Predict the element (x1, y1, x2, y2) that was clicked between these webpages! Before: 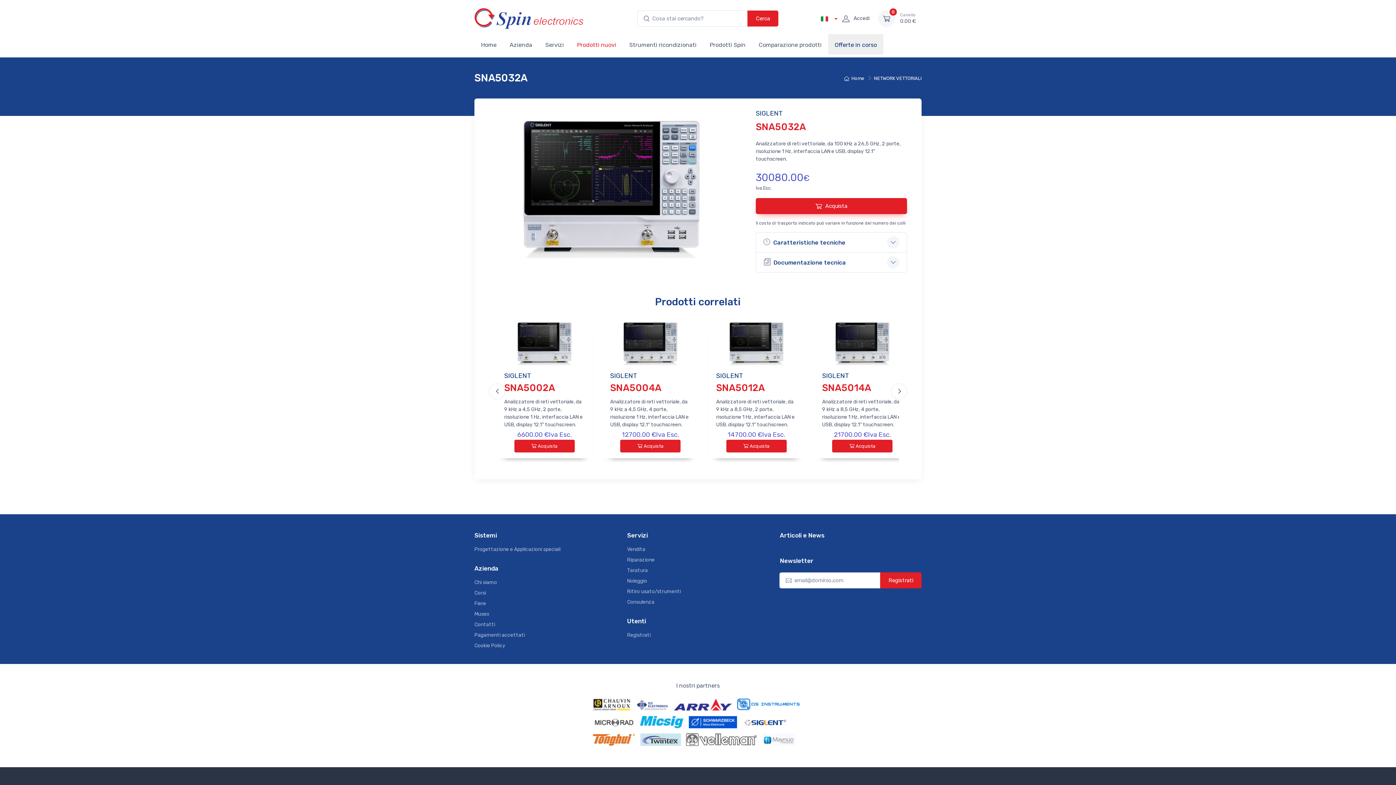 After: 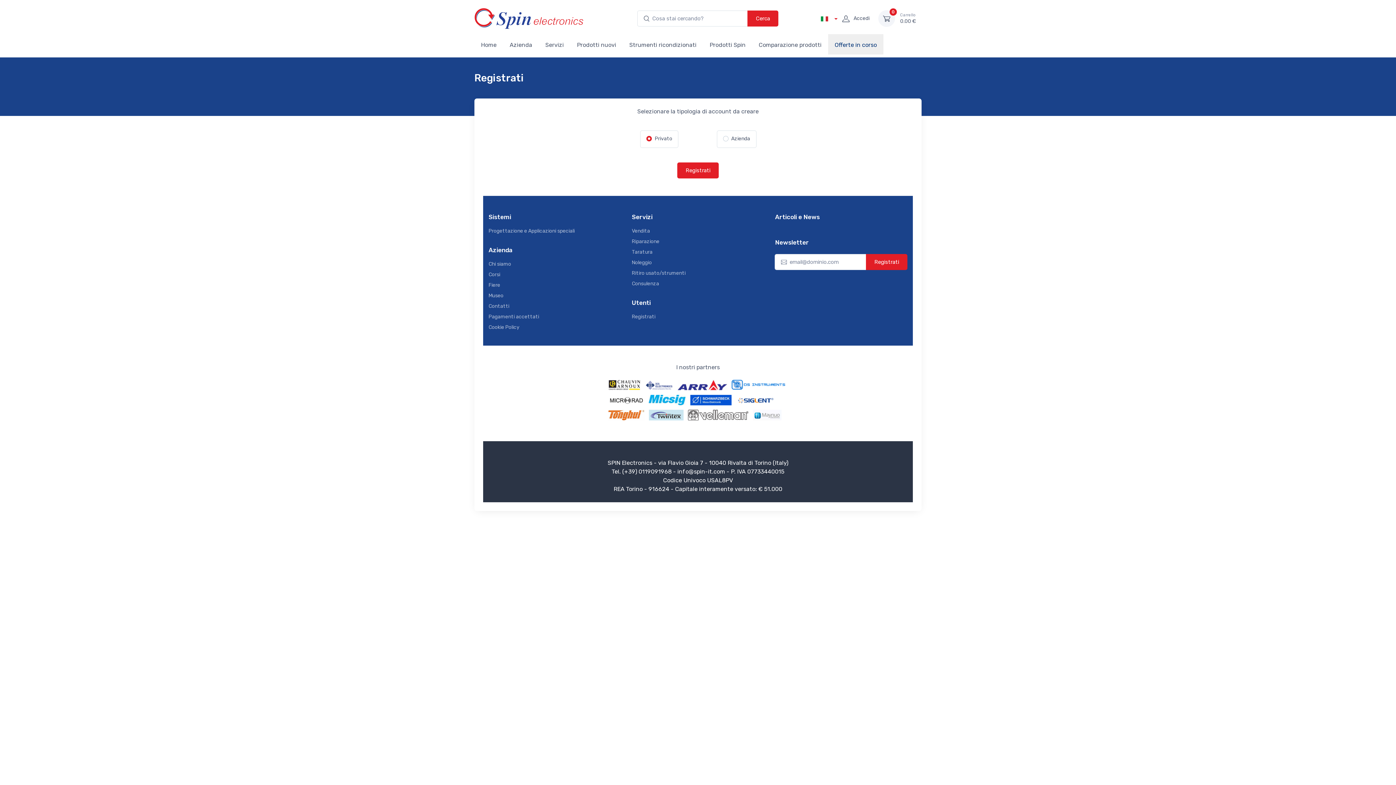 Action: bbox: (627, 631, 769, 639) label: Registrati